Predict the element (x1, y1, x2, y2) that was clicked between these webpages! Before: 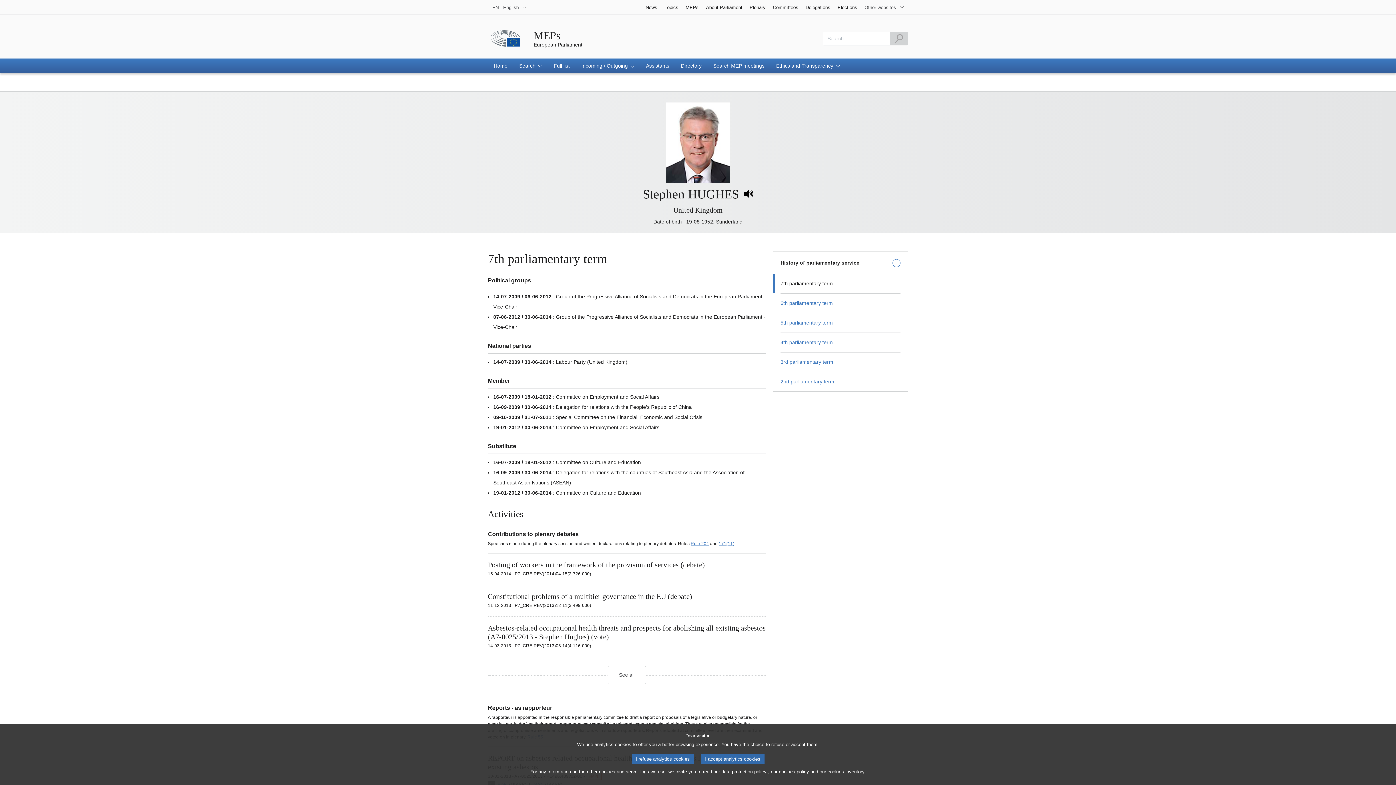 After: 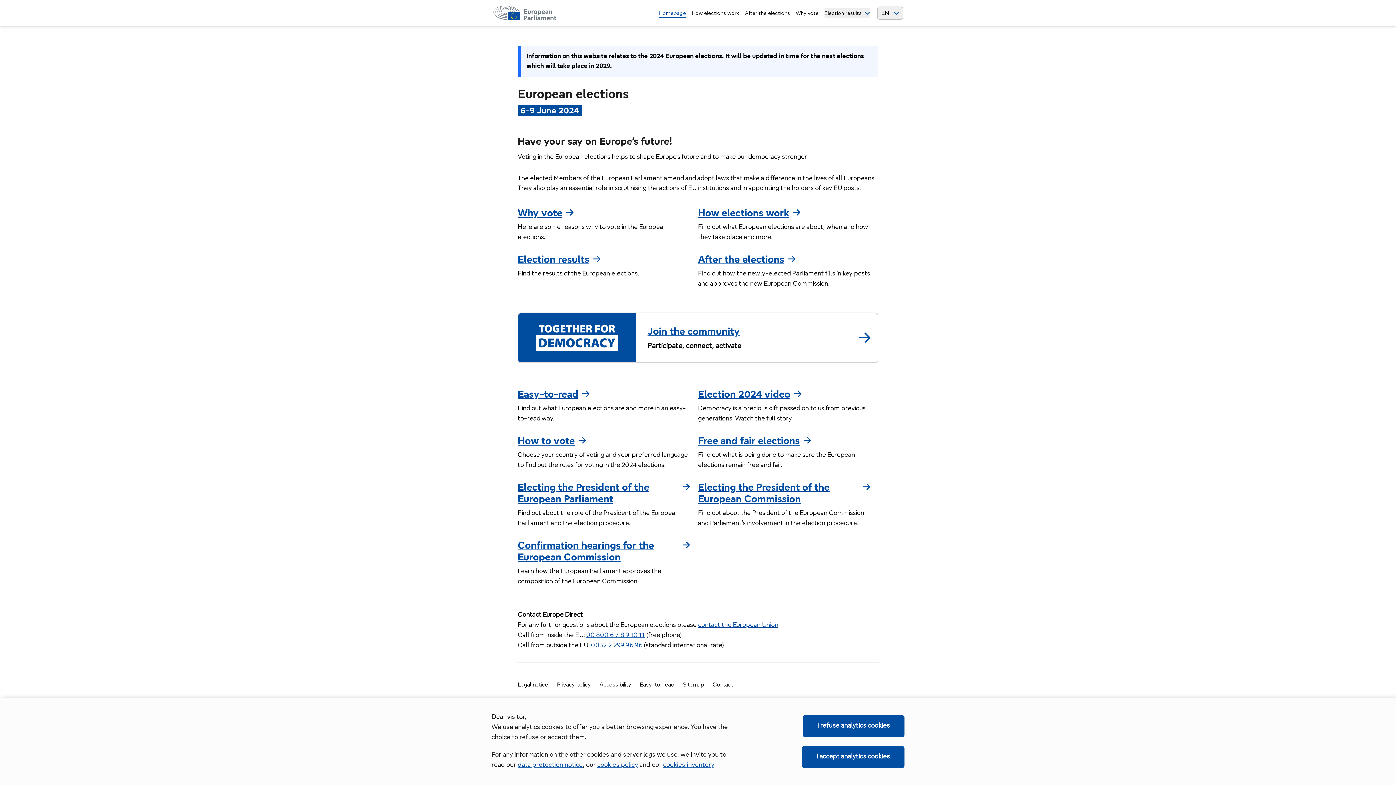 Action: bbox: (834, 0, 861, 14) label: Elections